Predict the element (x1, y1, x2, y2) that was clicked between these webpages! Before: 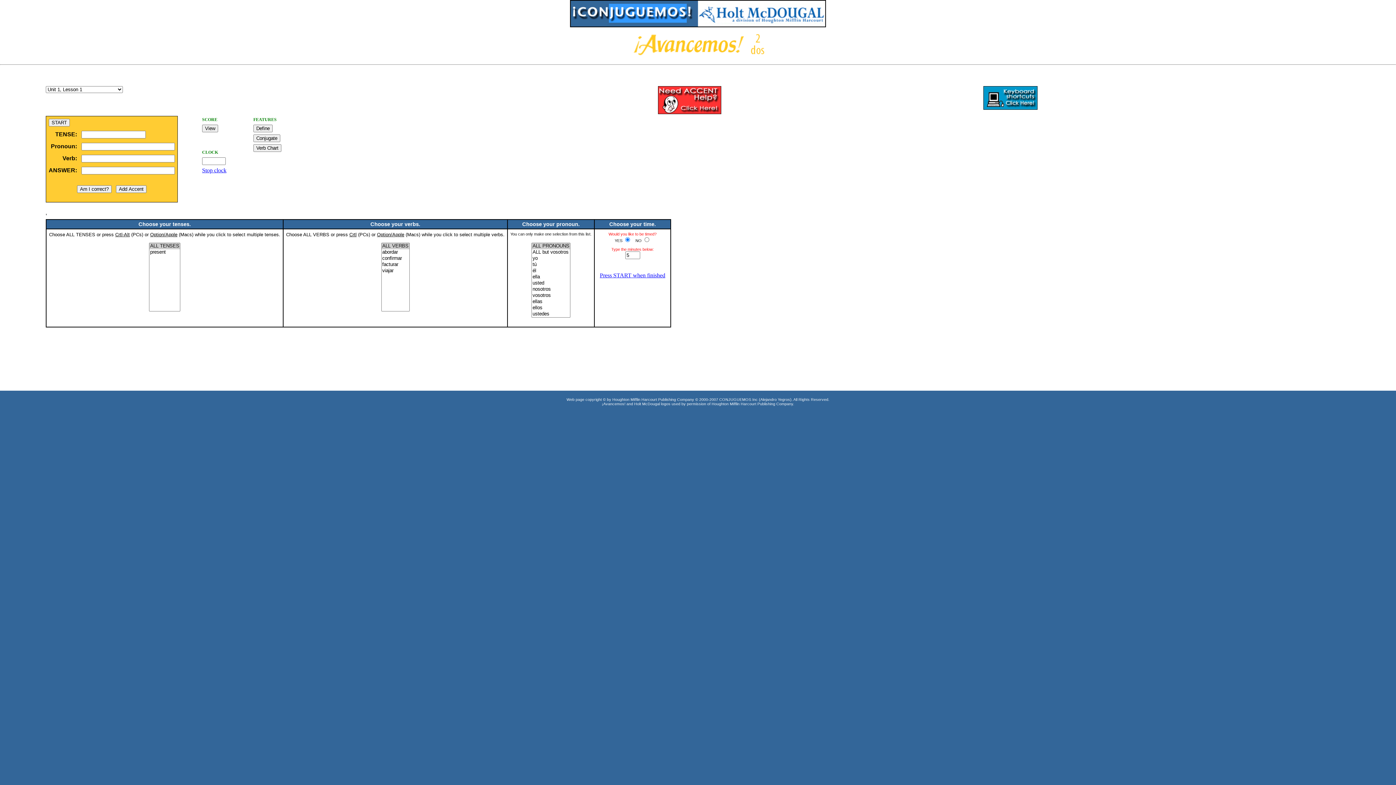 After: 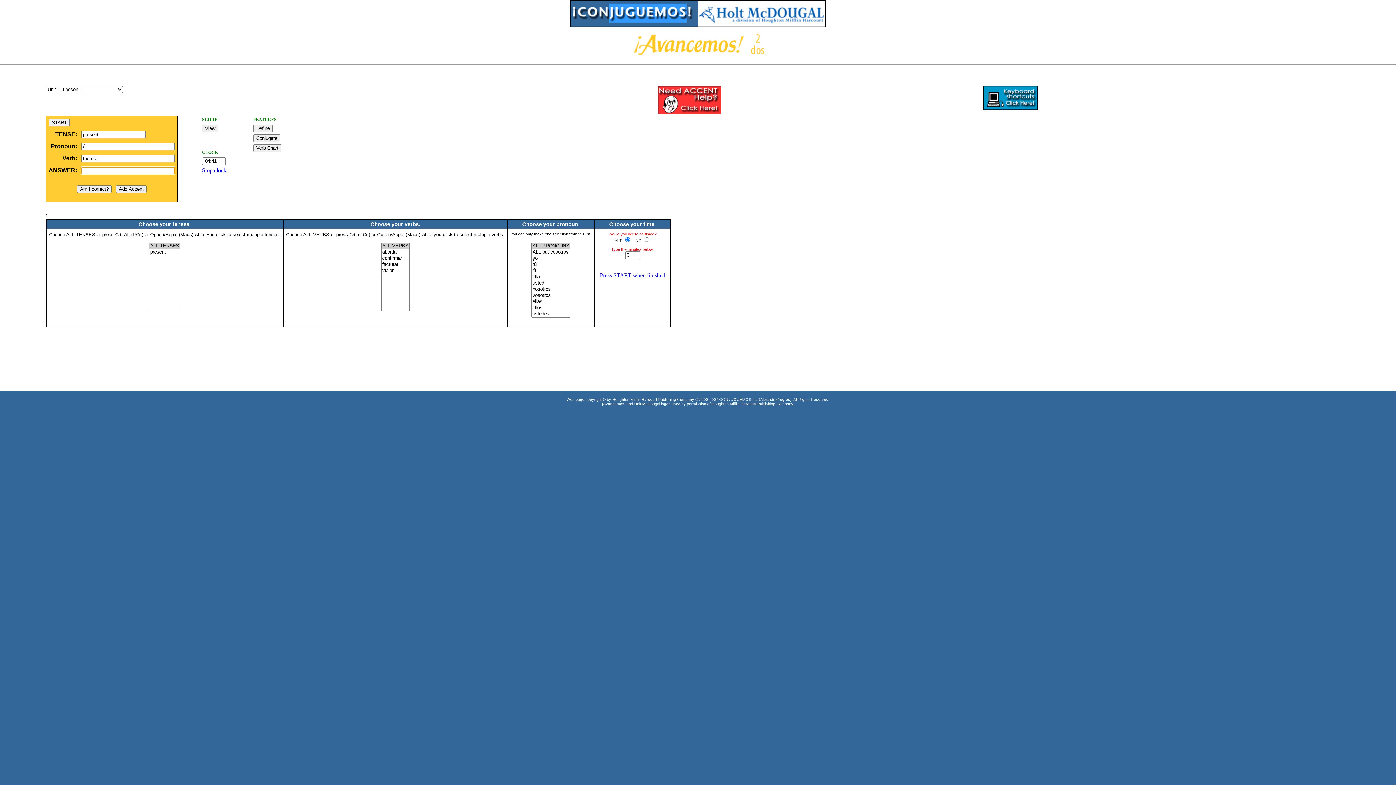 Action: bbox: (600, 272, 665, 278) label: Press START when finished